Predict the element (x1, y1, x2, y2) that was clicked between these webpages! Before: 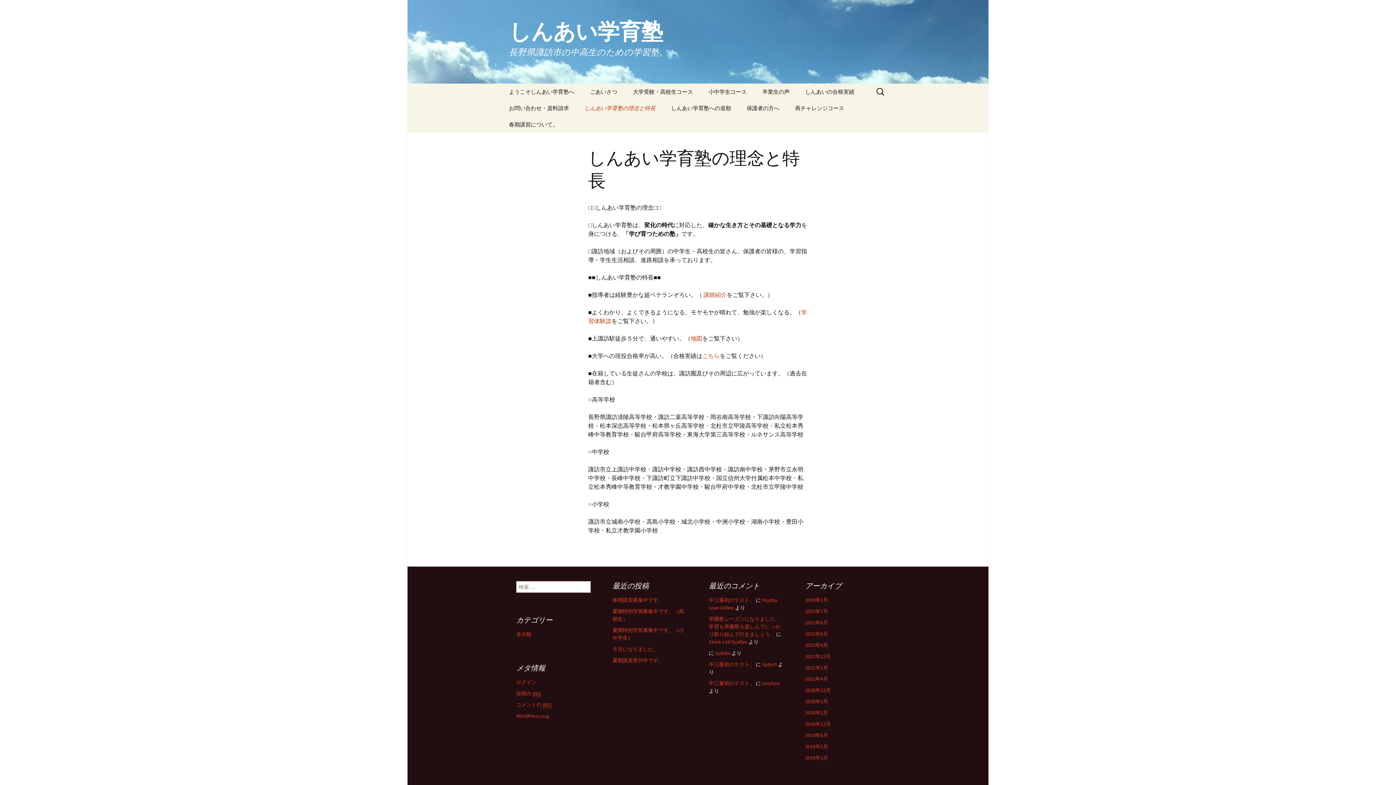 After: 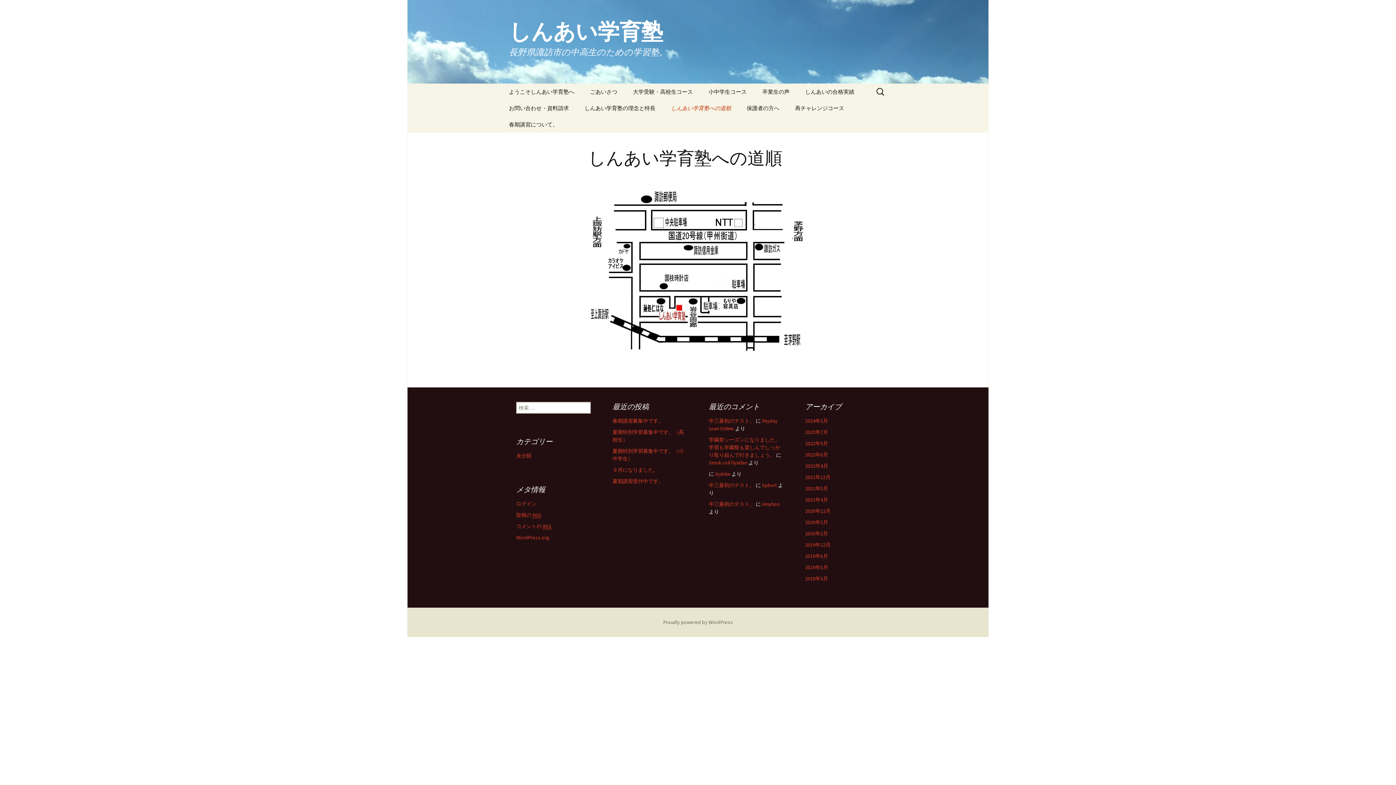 Action: bbox: (690, 334, 702, 342) label: 地図